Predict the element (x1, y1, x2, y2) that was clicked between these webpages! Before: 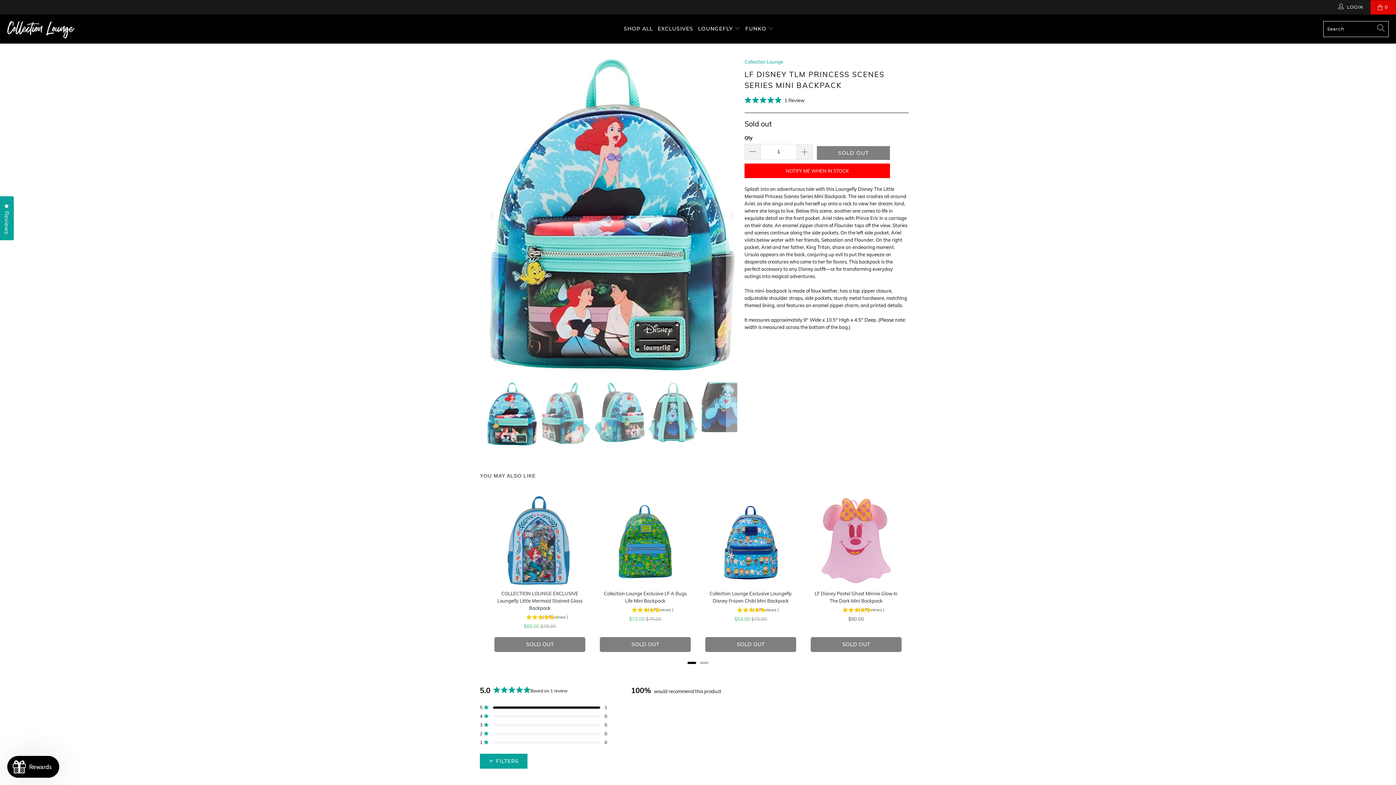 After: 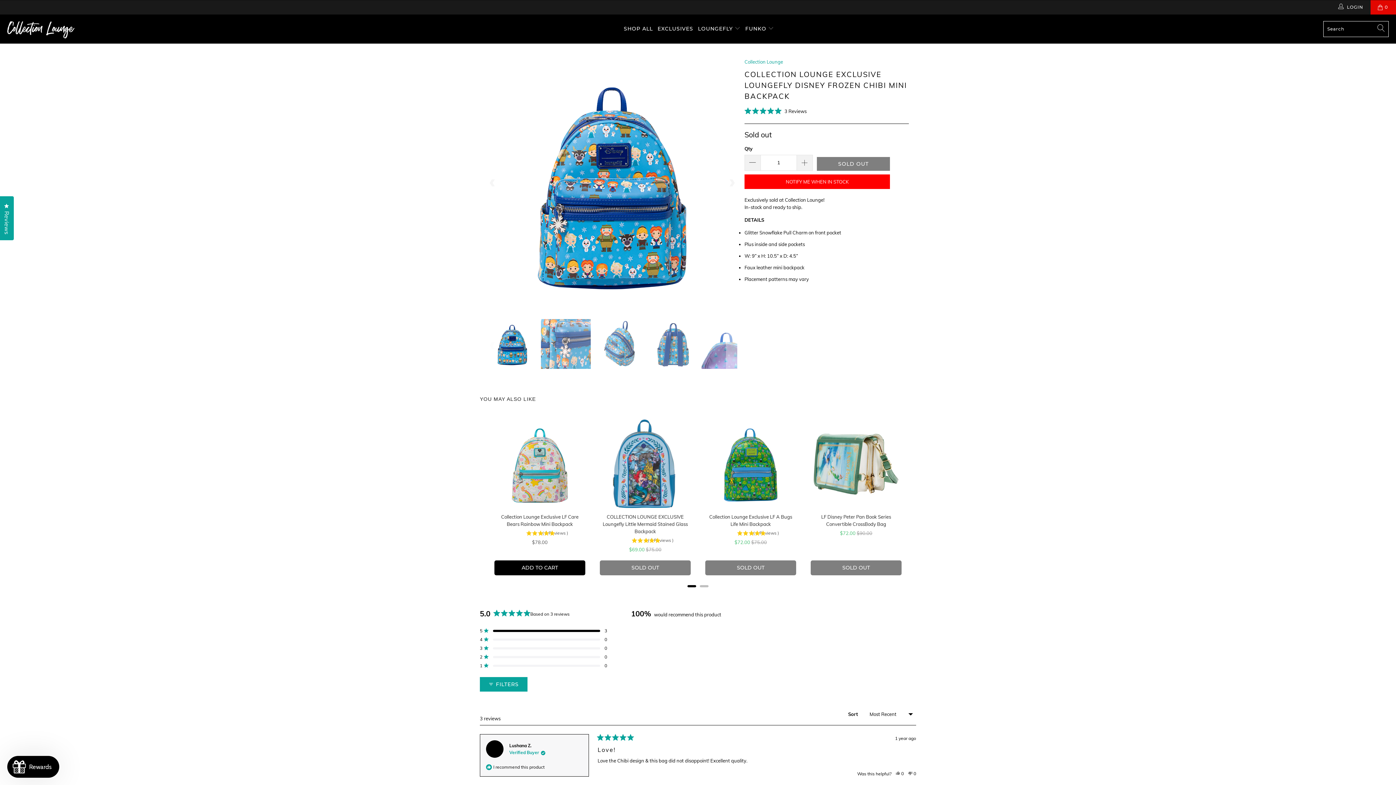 Action: label: View Collection Lounge Exclusive Loungefly Disney Frozen Chibi Mini Backpack bbox: (705, 590, 796, 604)